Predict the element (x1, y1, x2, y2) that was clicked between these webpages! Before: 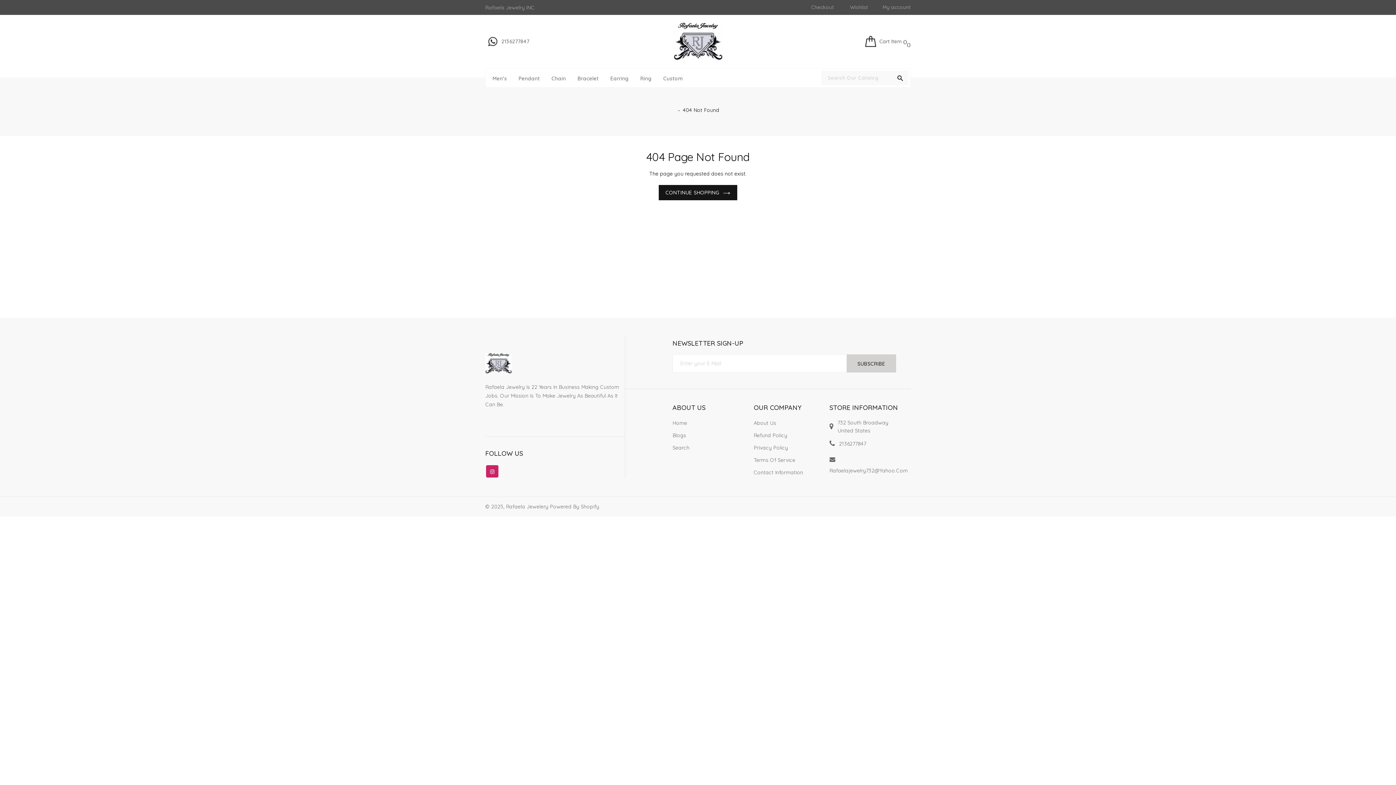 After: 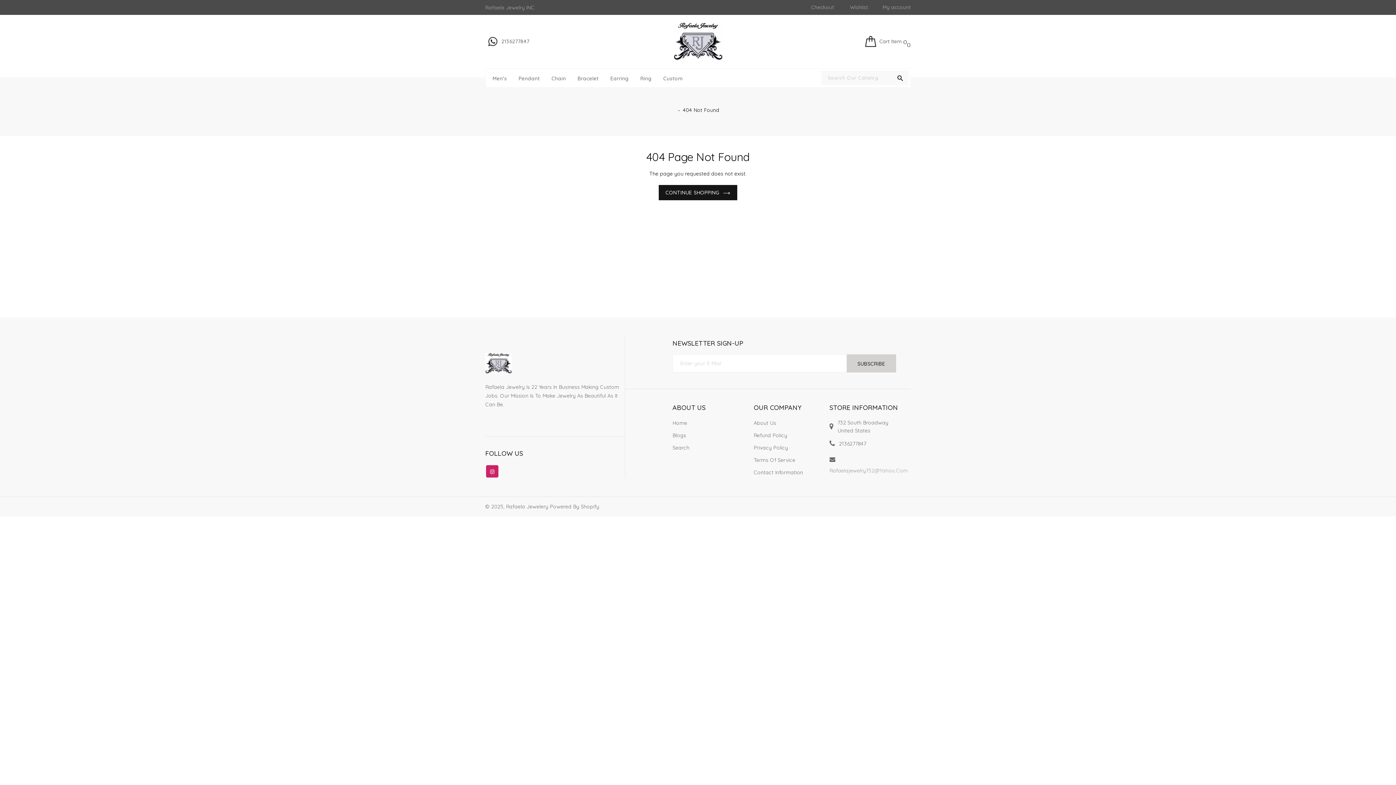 Action: label: Rafaelajewelry732@Yahoo.Com bbox: (829, 467, 908, 474)